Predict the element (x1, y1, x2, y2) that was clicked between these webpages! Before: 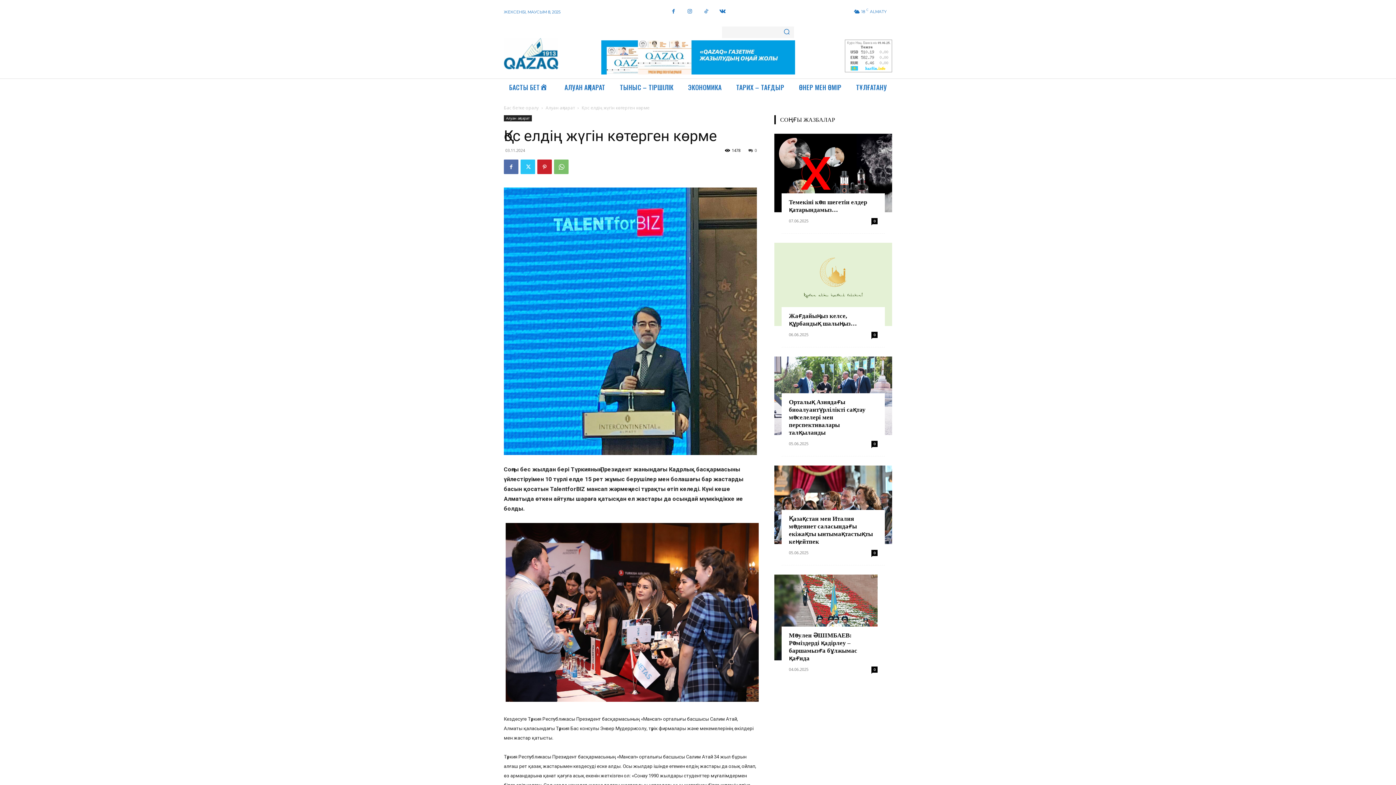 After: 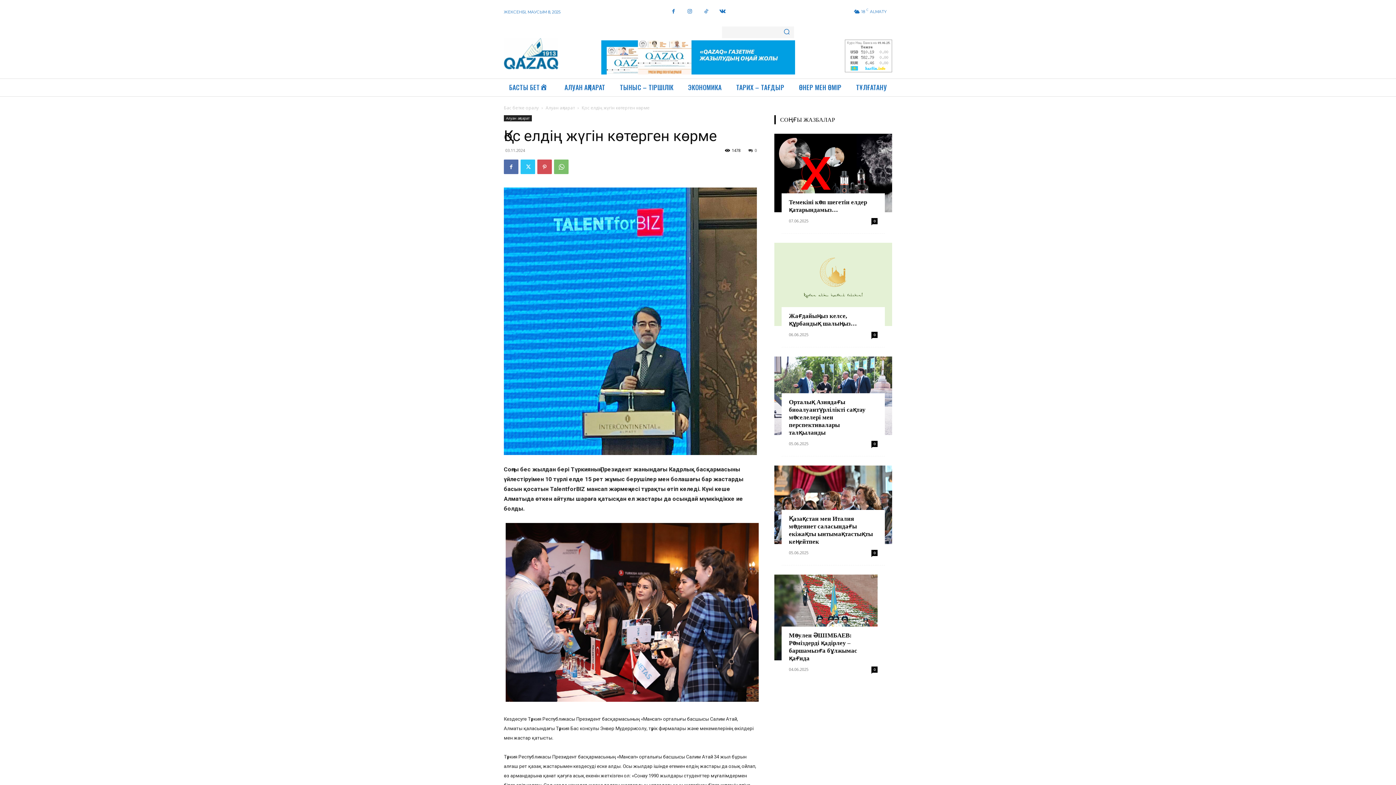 Action: bbox: (537, 226, 552, 241)